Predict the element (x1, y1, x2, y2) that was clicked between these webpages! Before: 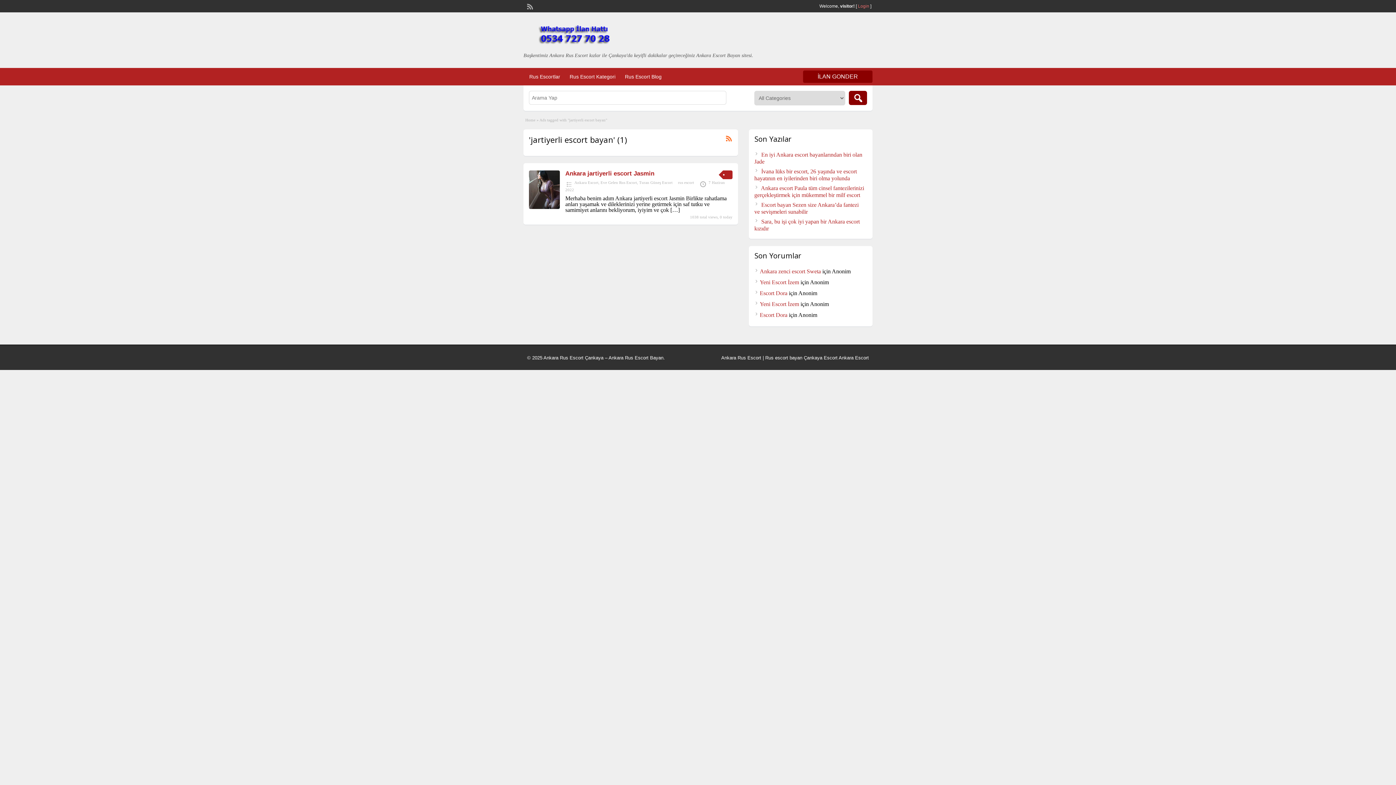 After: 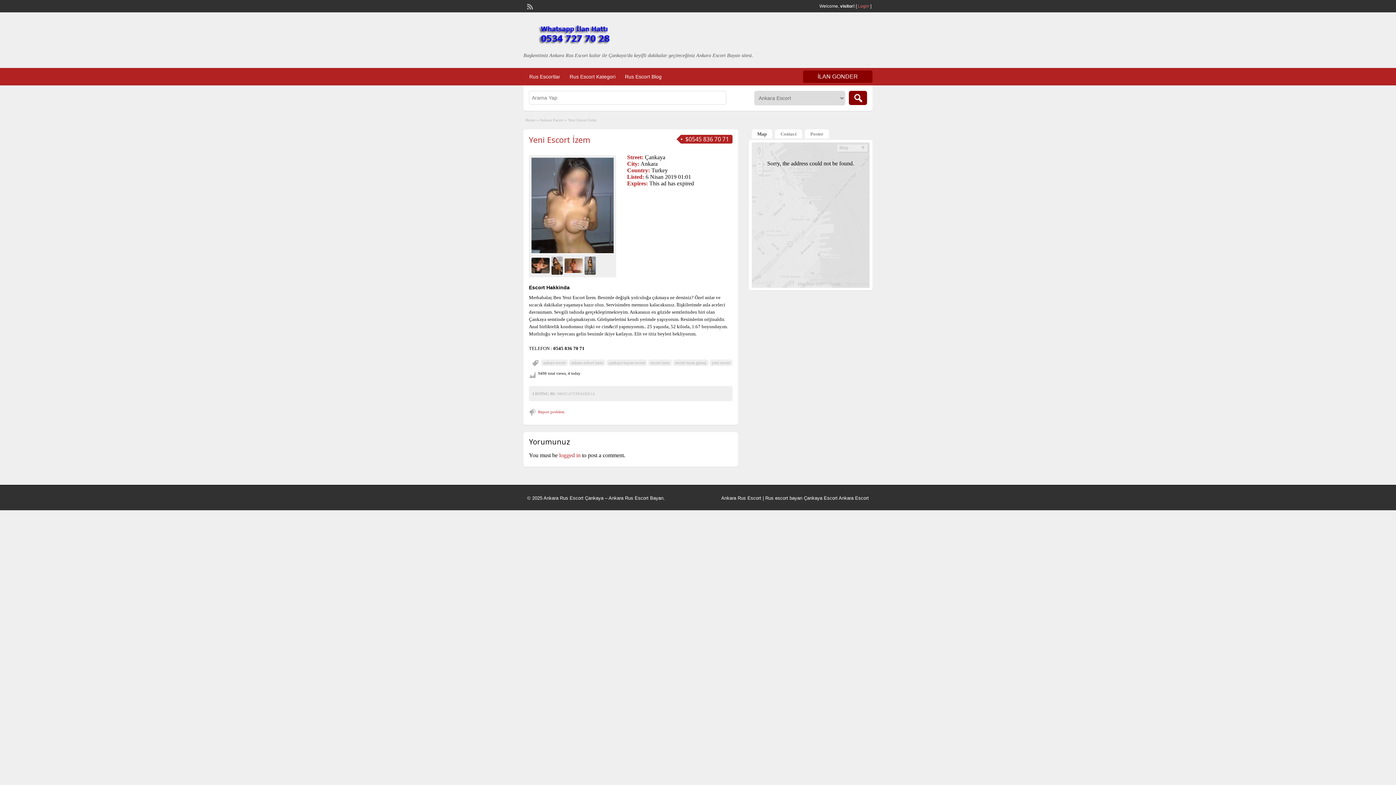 Action: bbox: (760, 279, 799, 285) label: Yeni Escort İzem